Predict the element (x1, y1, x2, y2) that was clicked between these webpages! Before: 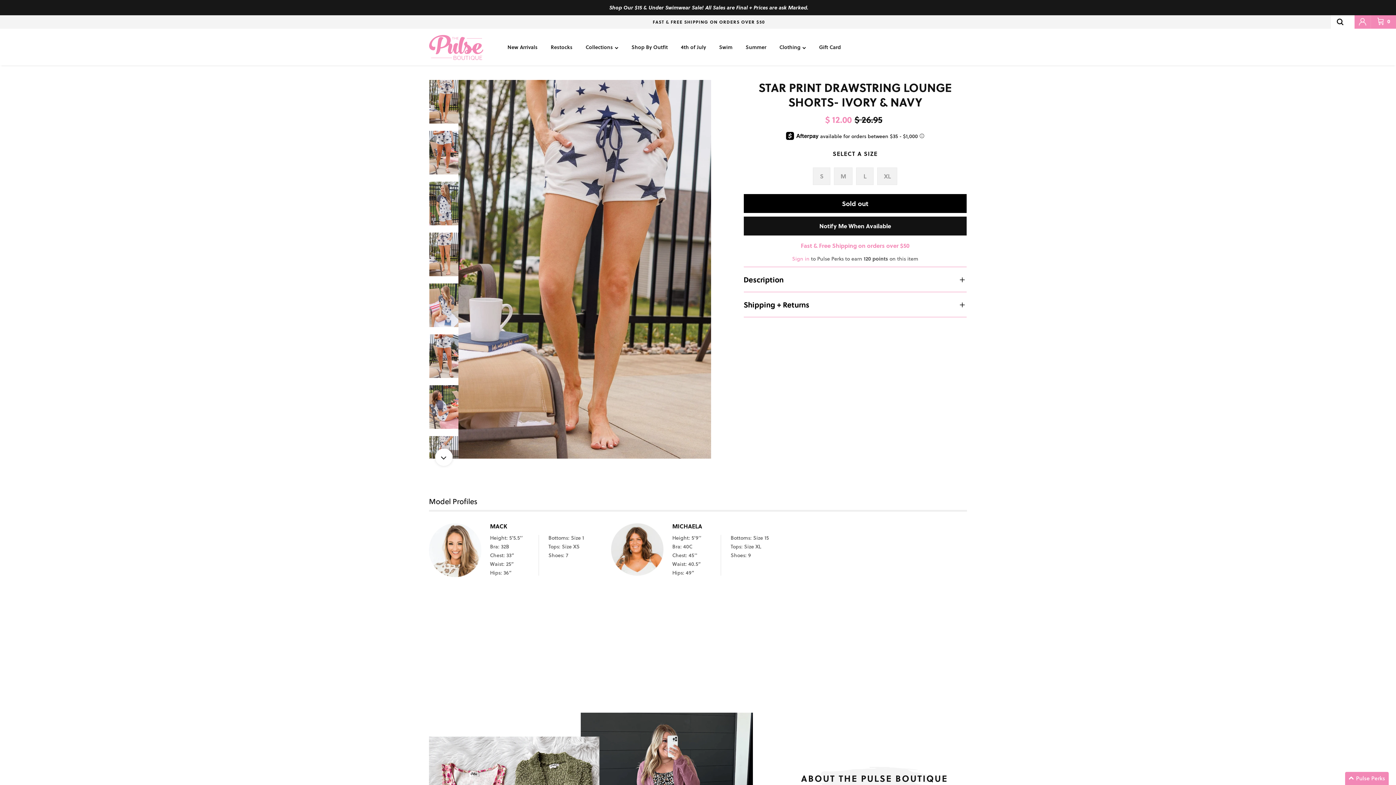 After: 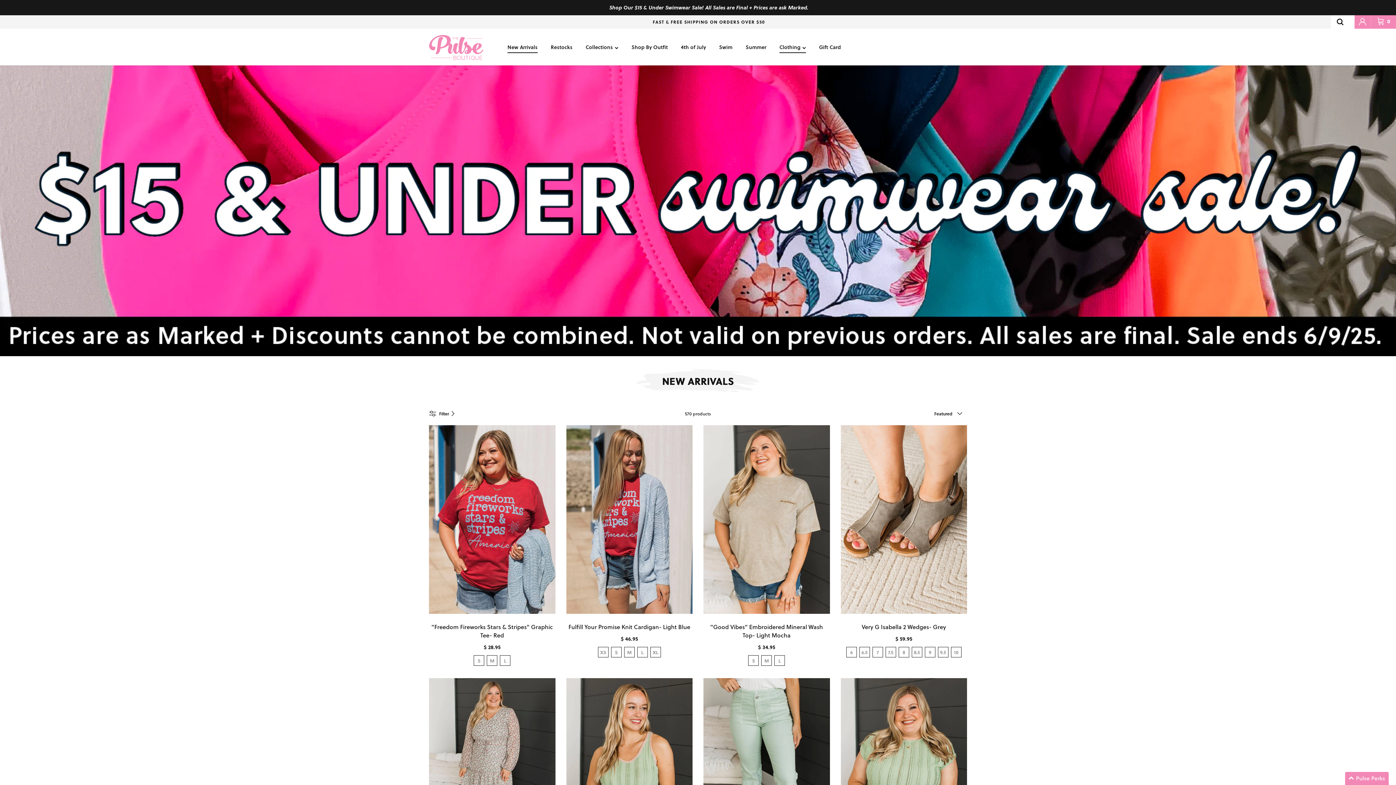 Action: label: New Arrivals bbox: (501, 35, 544, 58)